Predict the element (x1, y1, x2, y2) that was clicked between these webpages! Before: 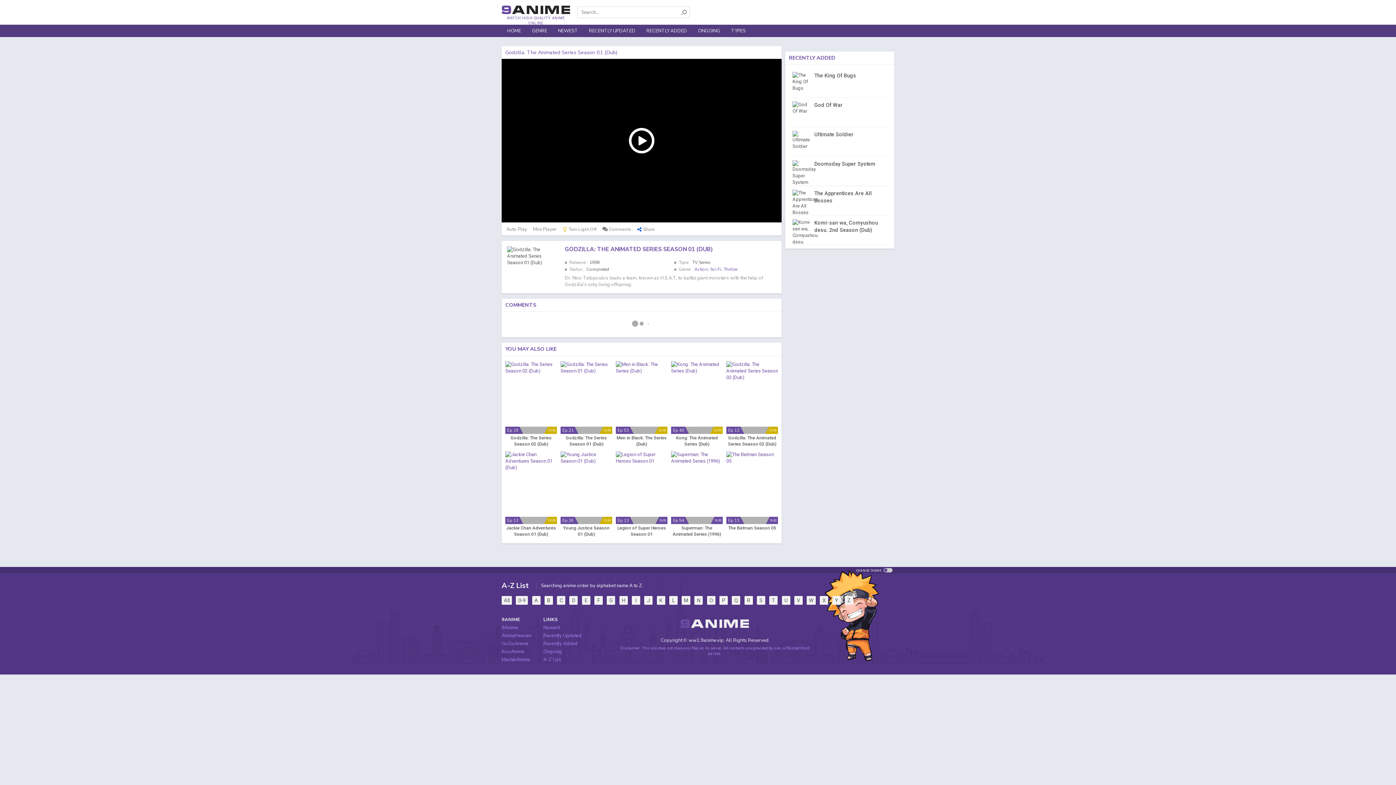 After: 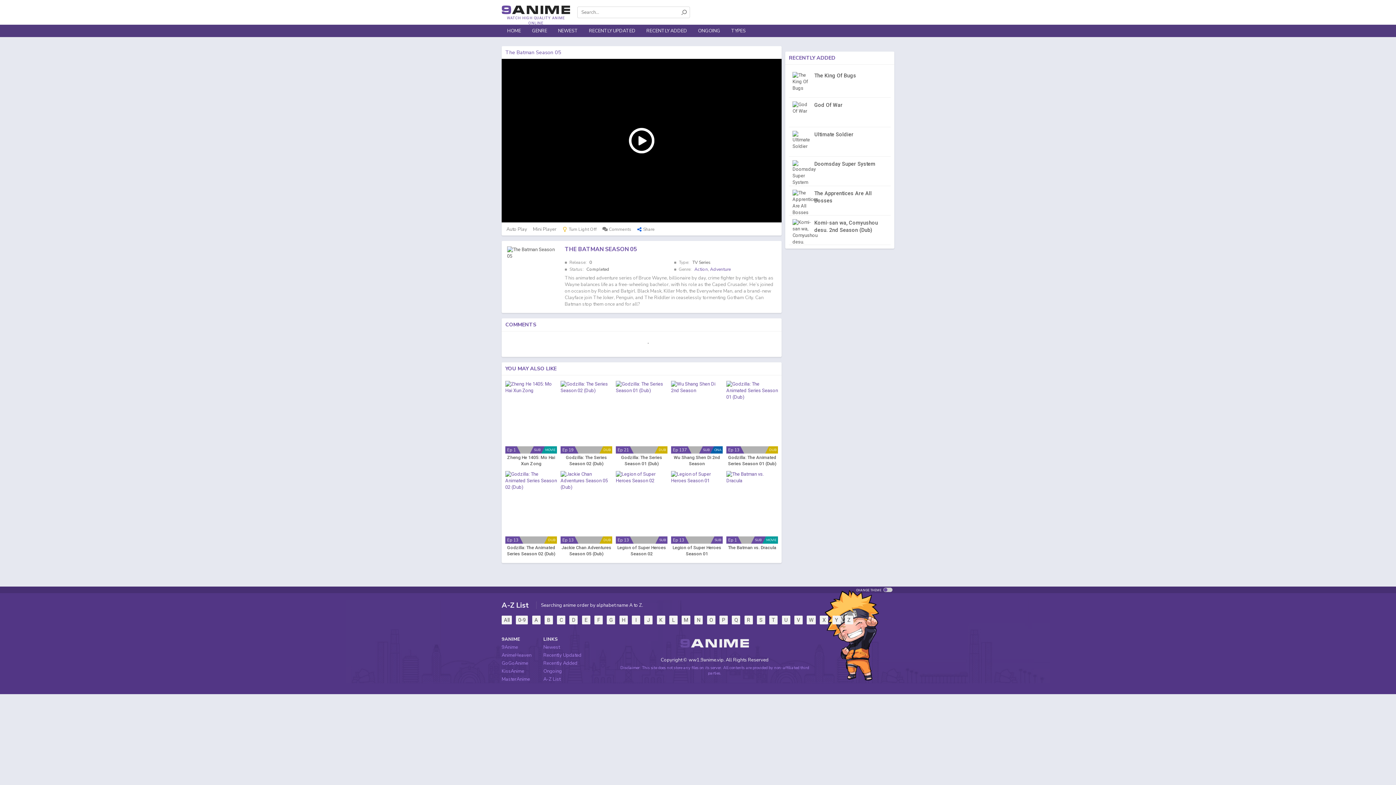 Action: label: SUB
Ep 13 bbox: (726, 451, 778, 524)